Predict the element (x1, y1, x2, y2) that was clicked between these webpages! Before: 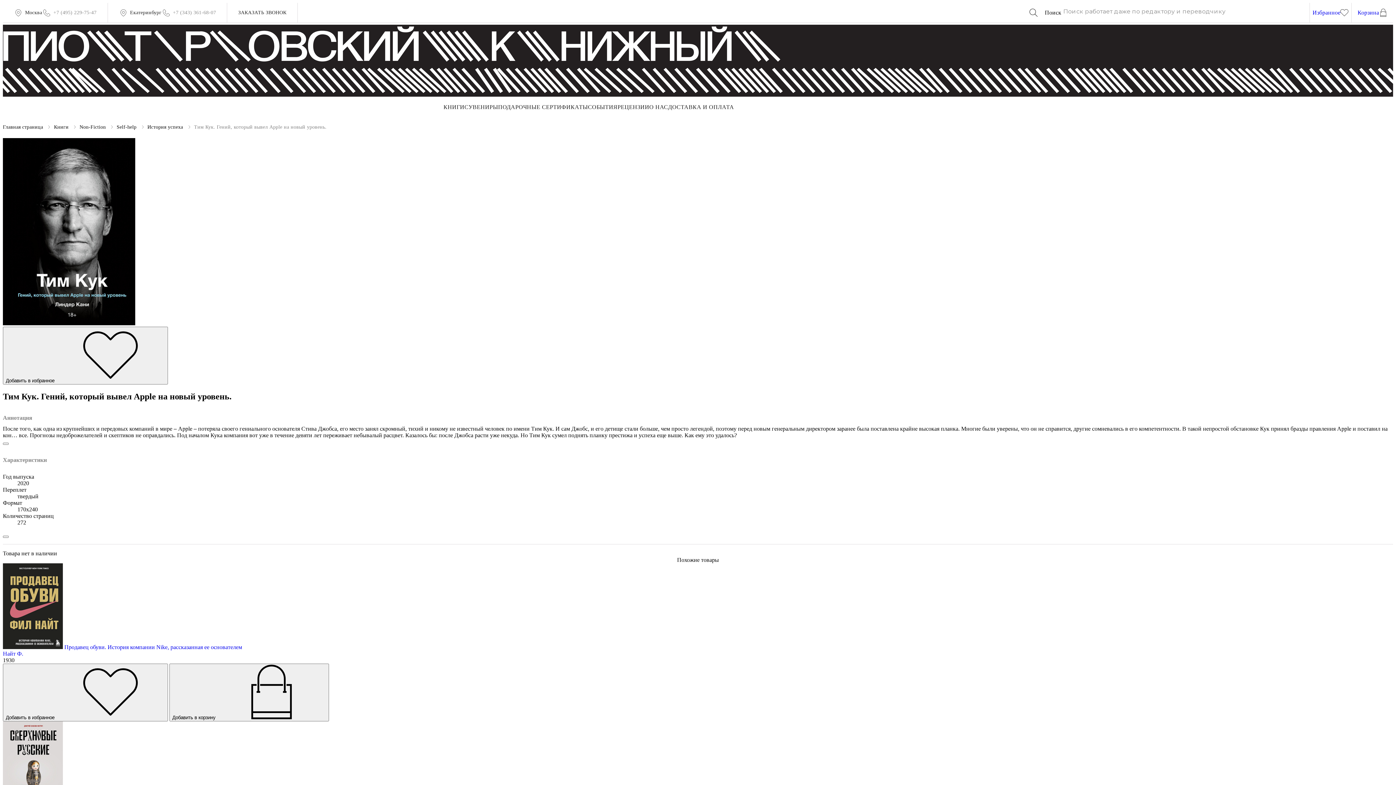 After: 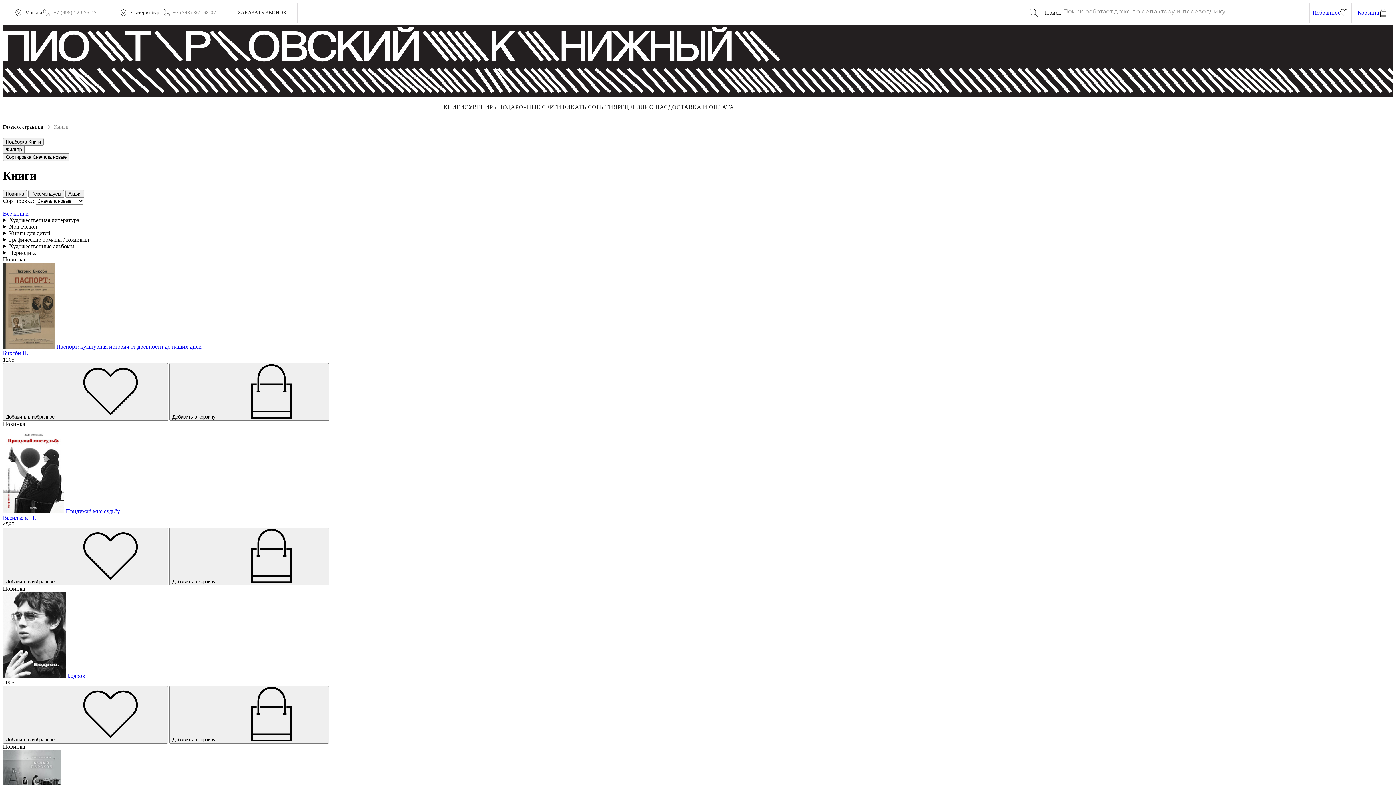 Action: bbox: (53, 124, 68, 129) label: Книги